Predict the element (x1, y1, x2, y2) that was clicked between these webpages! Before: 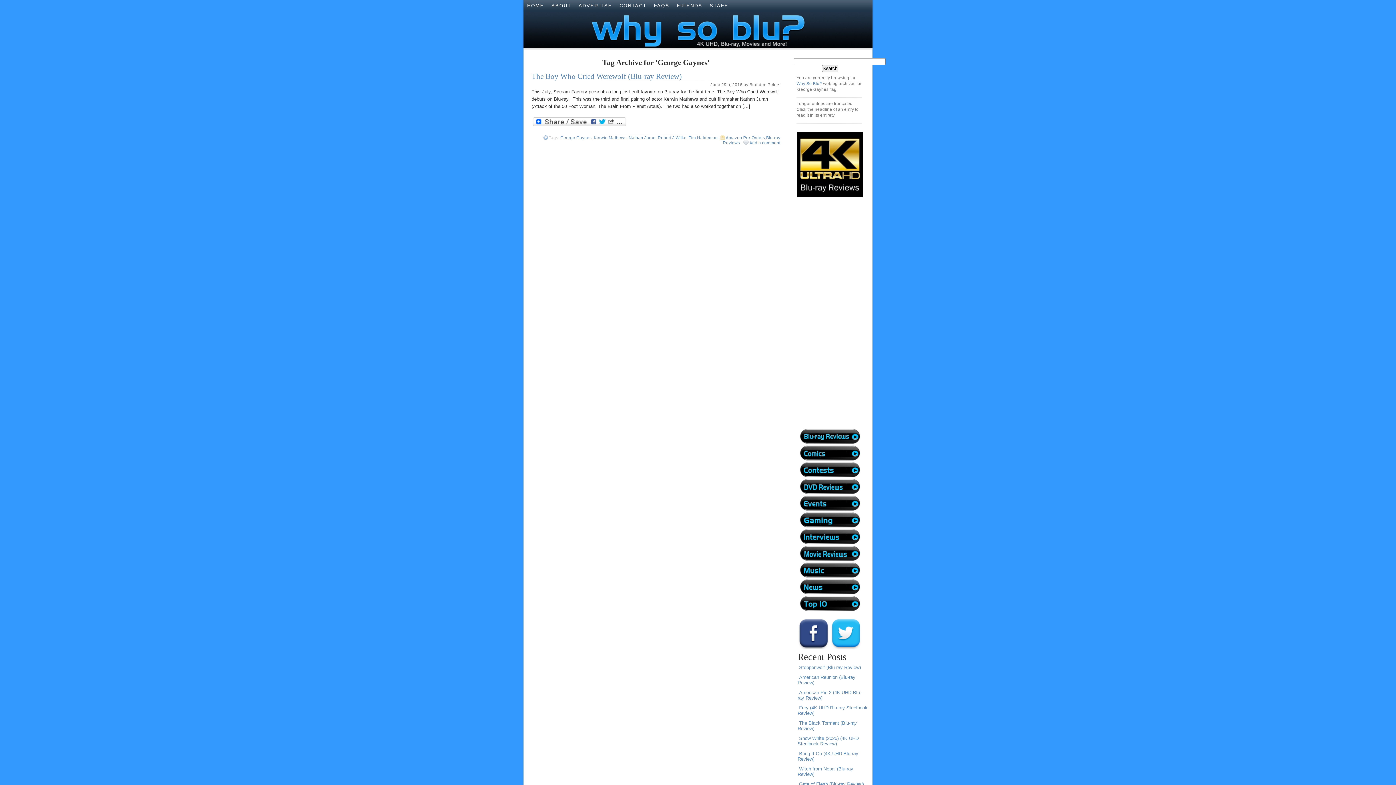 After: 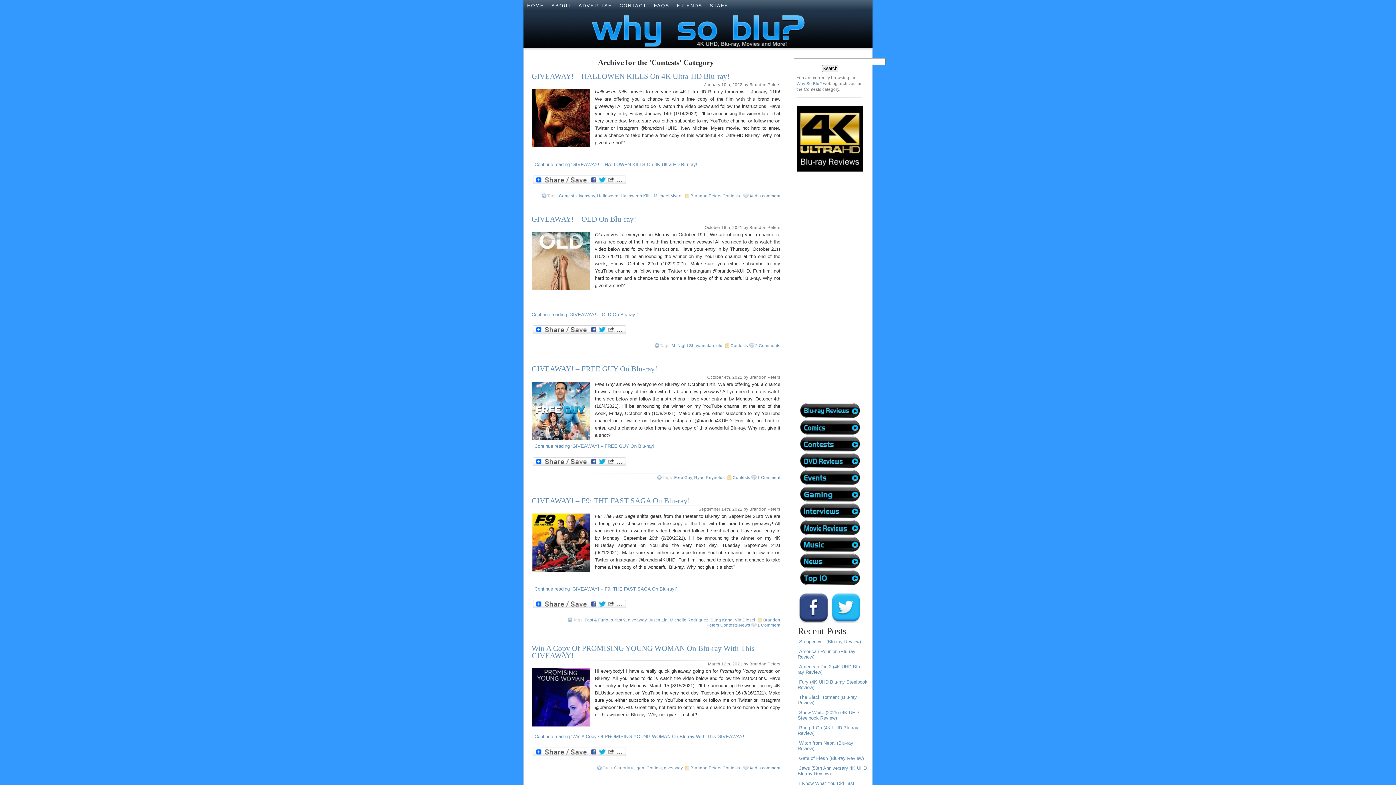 Action: label:   bbox: (799, 473, 861, 478)